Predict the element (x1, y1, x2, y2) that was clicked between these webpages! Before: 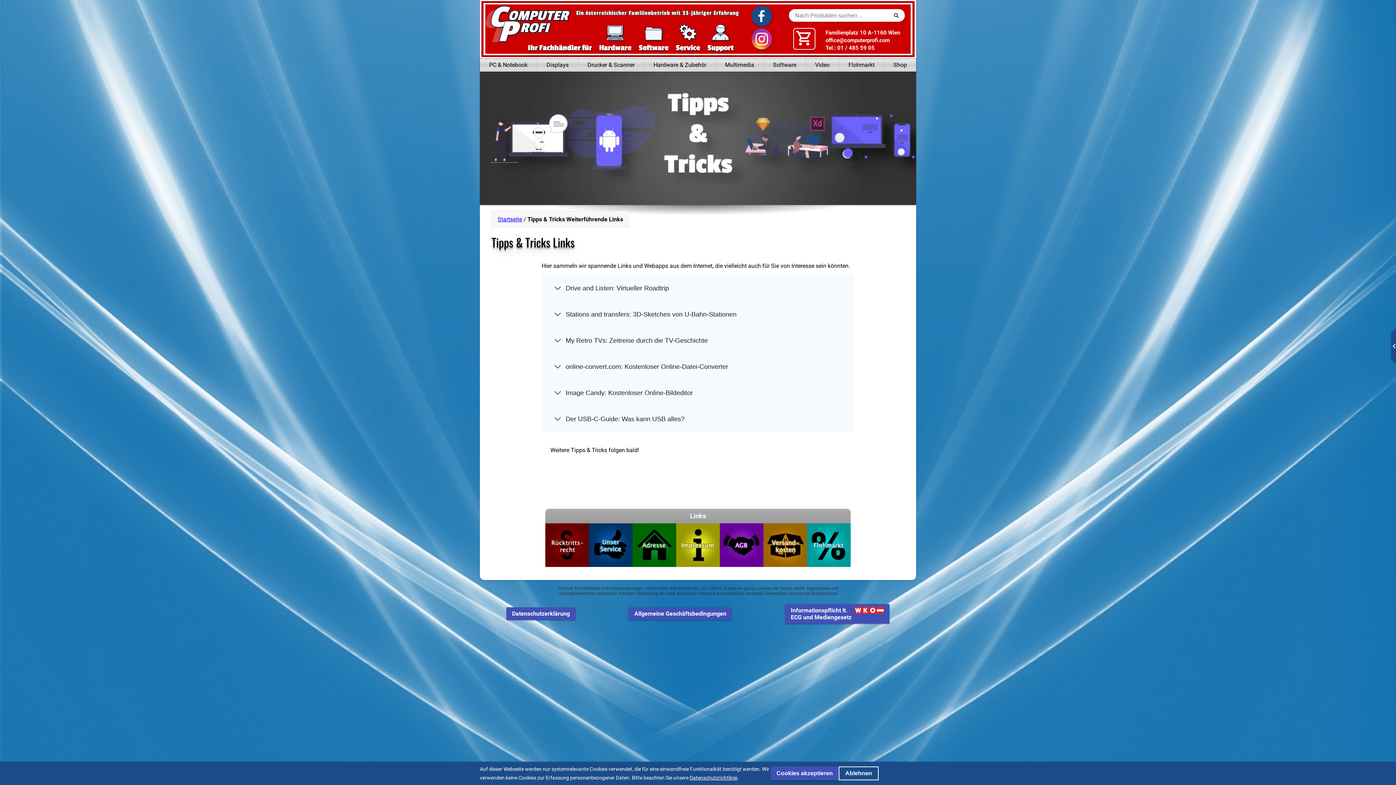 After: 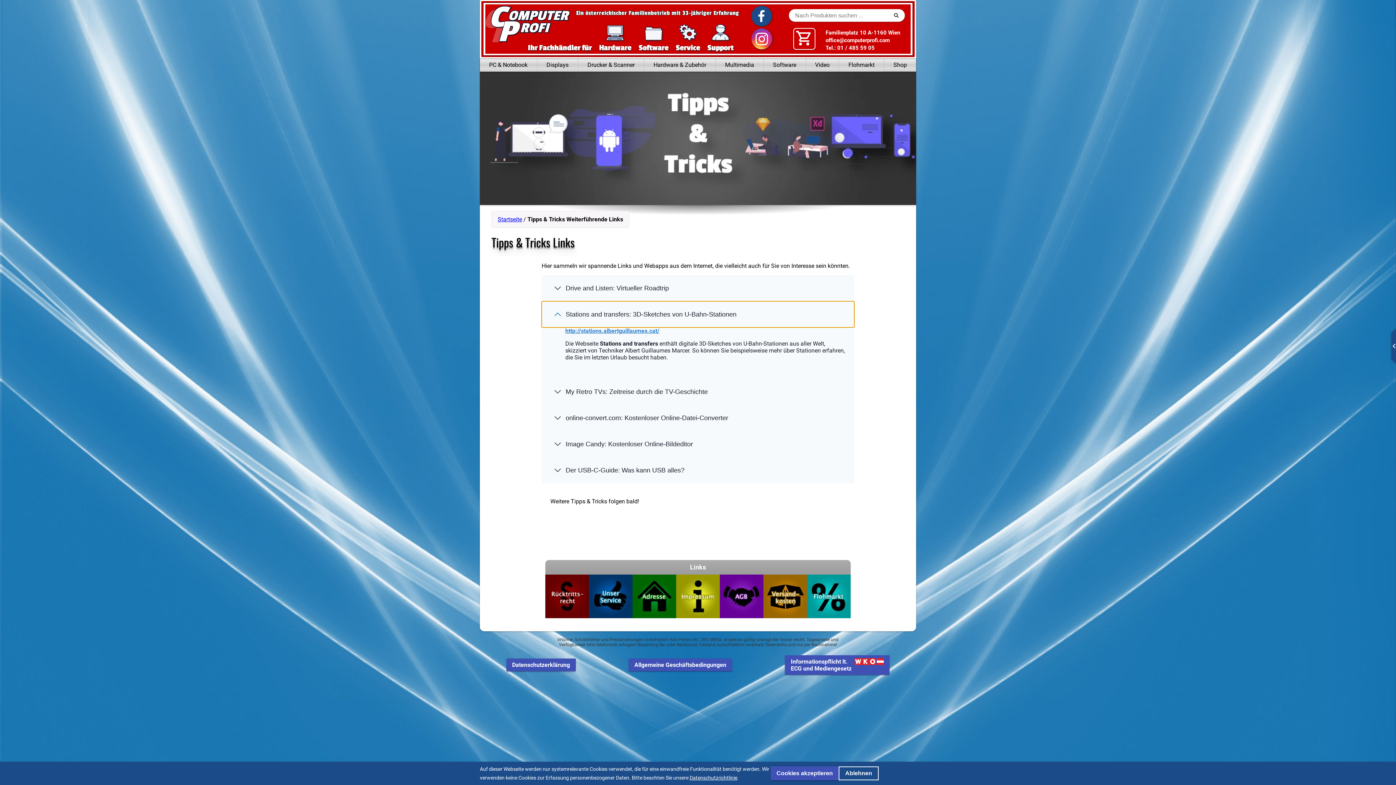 Action: bbox: (541, 301, 854, 327) label: Stations and transfers: 3D-Sketches von U-Bahn-Stationen